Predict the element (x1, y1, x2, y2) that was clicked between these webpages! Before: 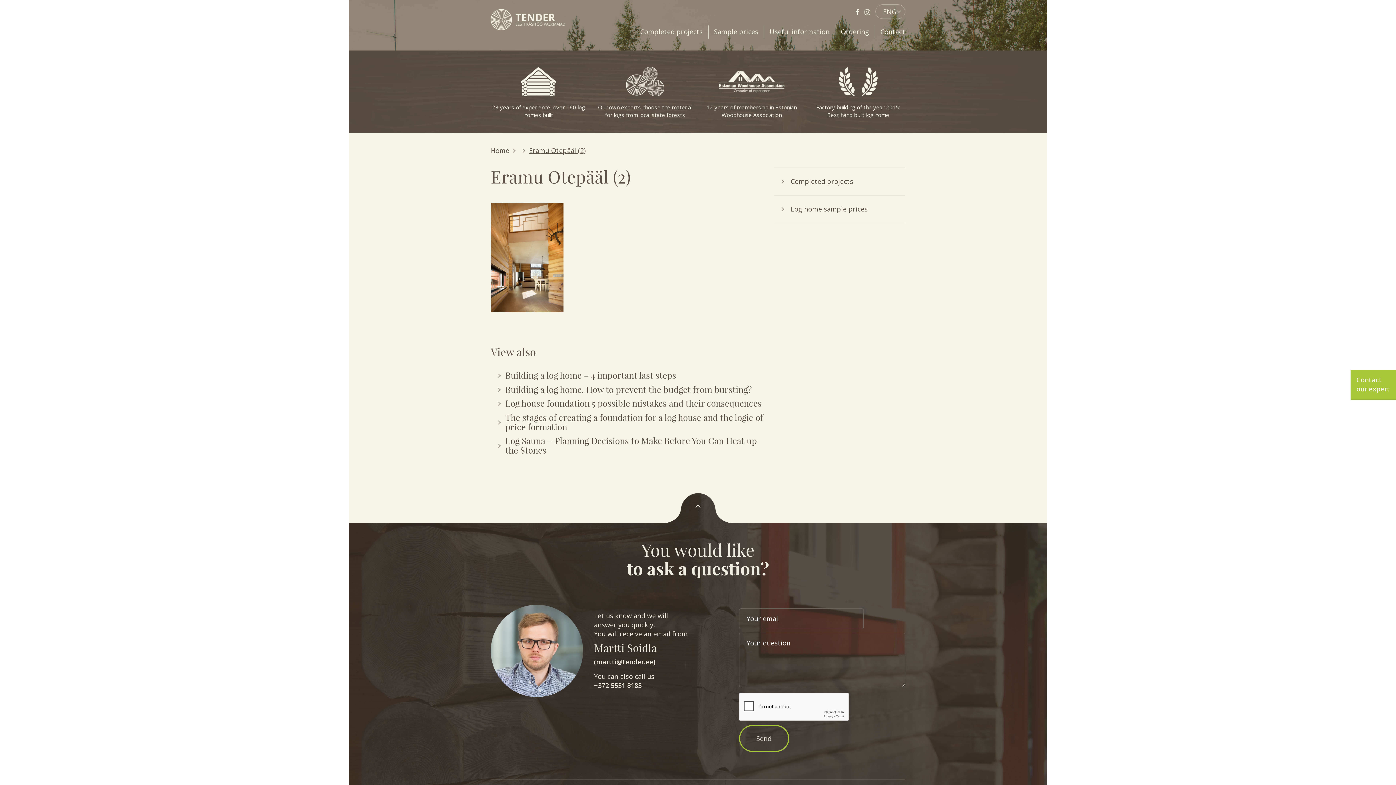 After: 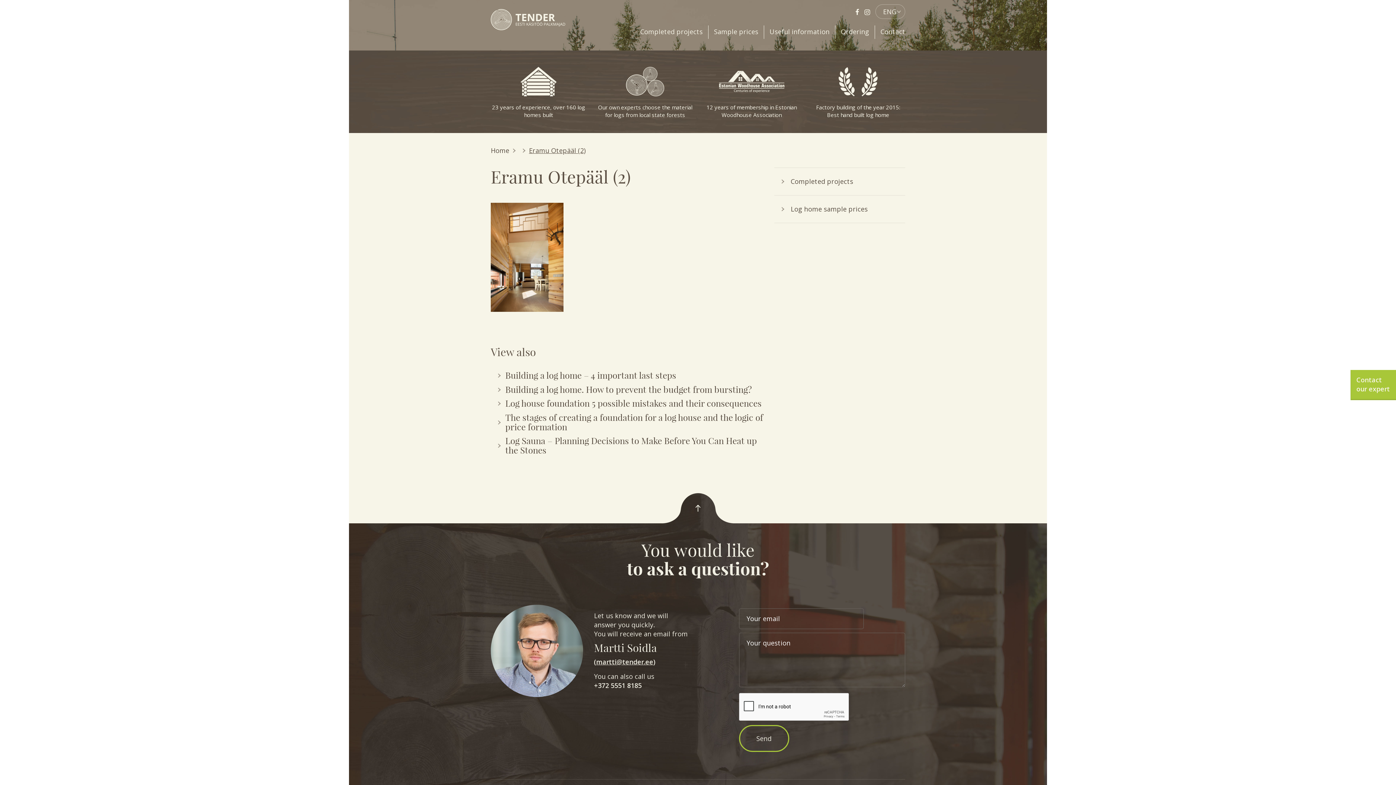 Action: bbox: (864, 7, 870, 16)